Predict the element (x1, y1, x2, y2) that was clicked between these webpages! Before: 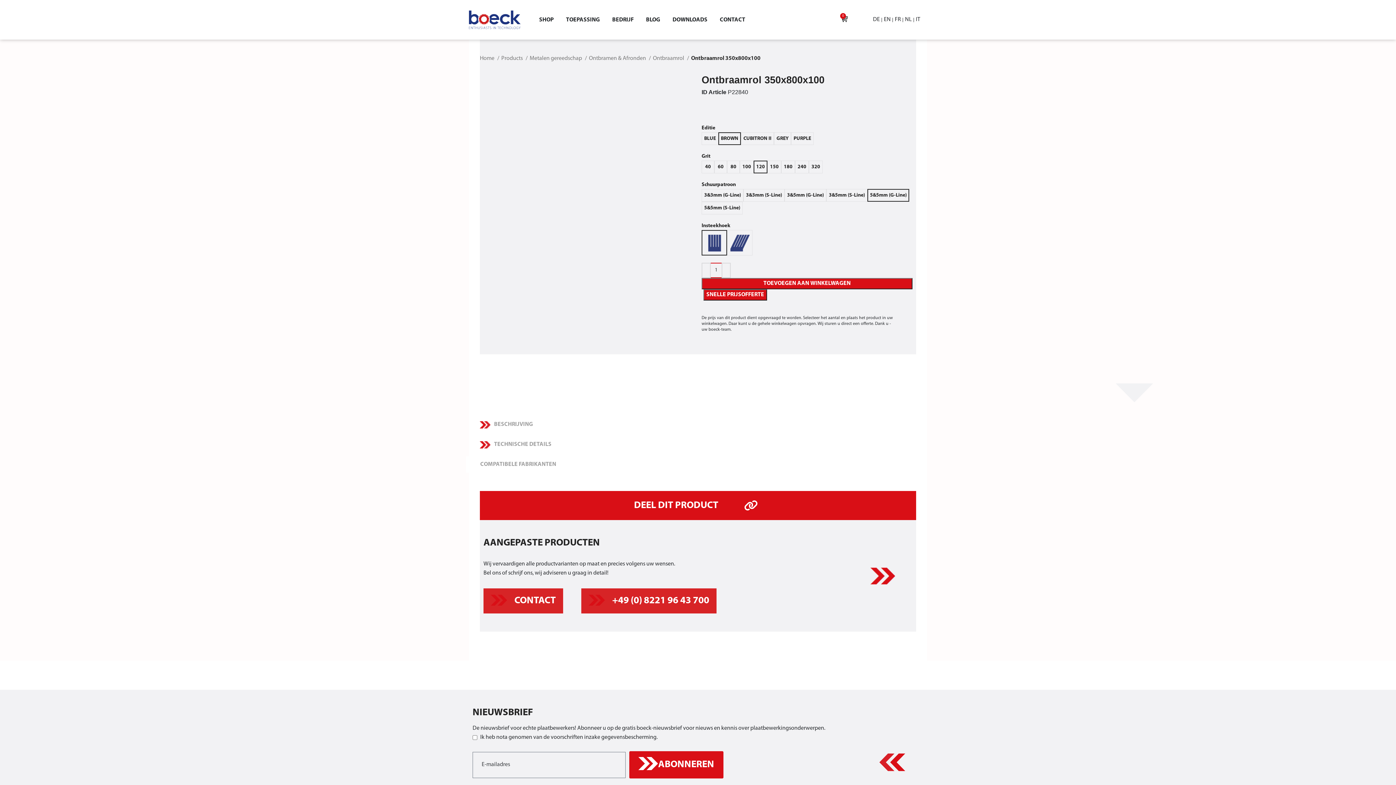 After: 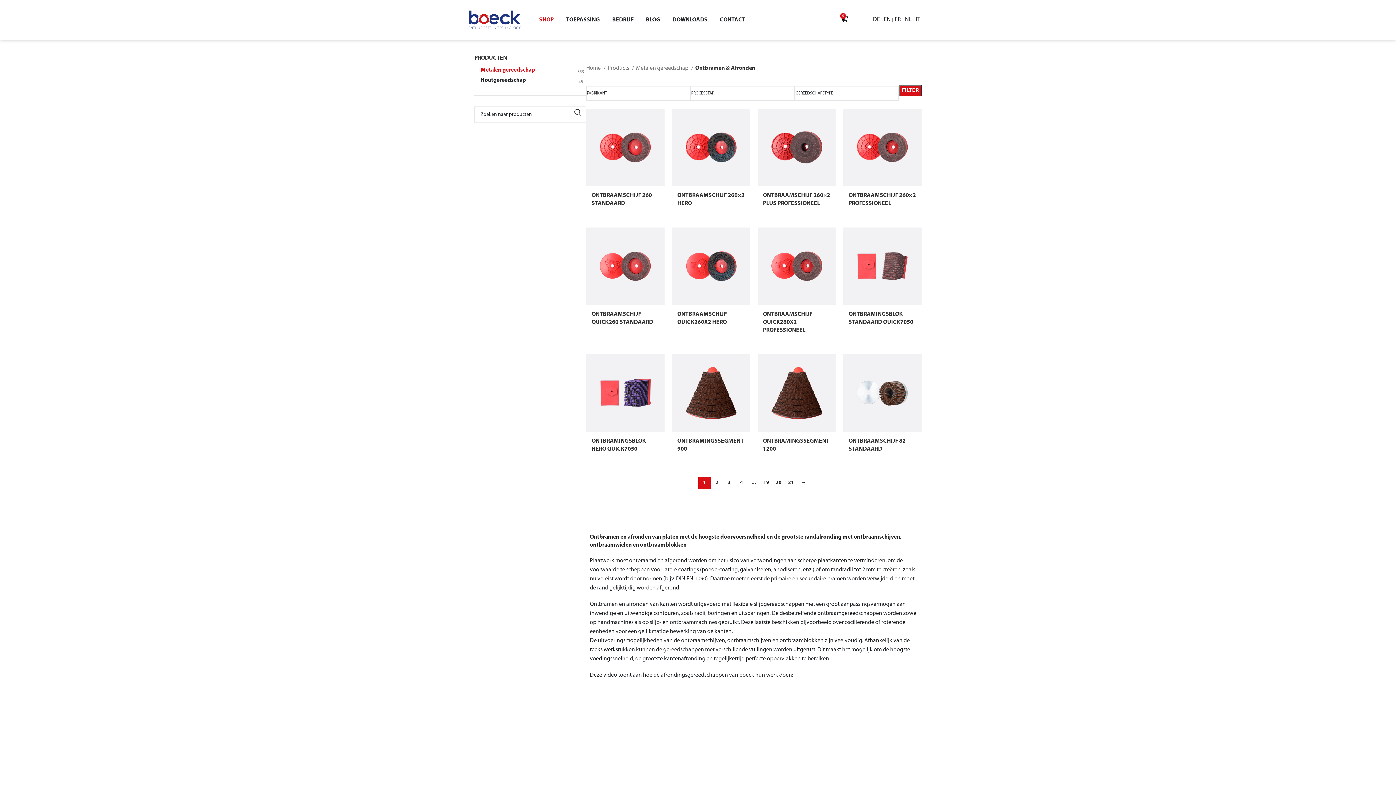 Action: label: Ontbramen & Afronden  bbox: (589, 54, 650, 63)